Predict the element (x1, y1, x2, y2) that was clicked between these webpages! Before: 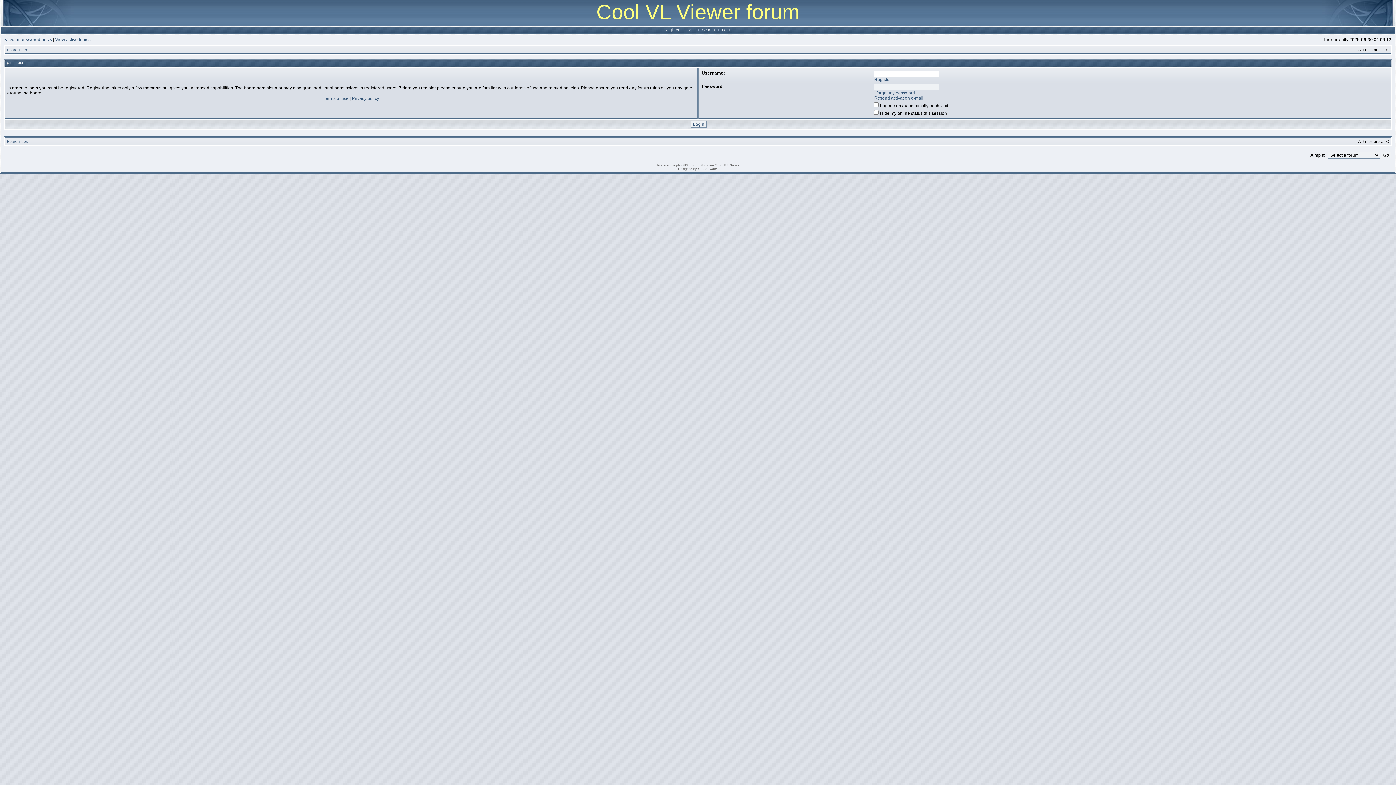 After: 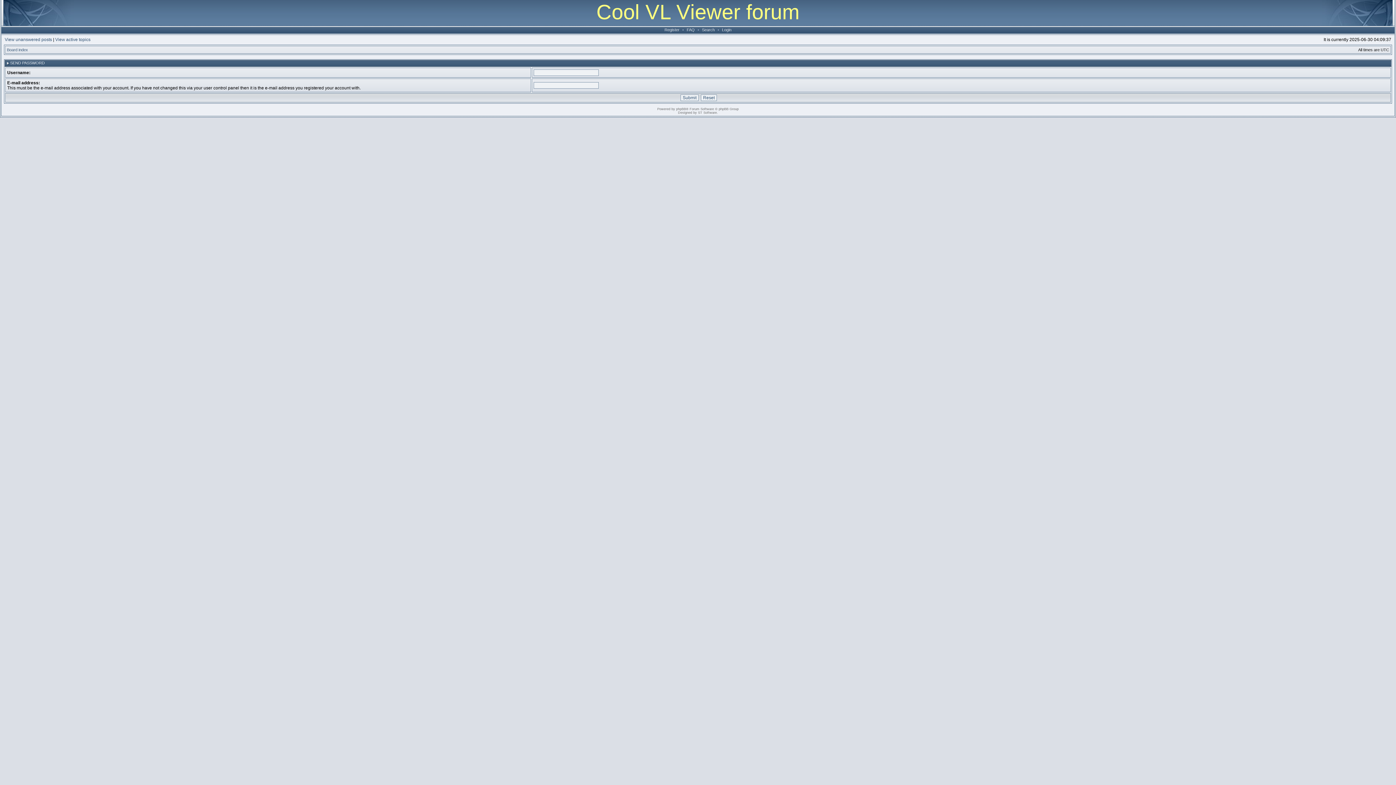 Action: label: I forgot my password bbox: (874, 90, 915, 95)